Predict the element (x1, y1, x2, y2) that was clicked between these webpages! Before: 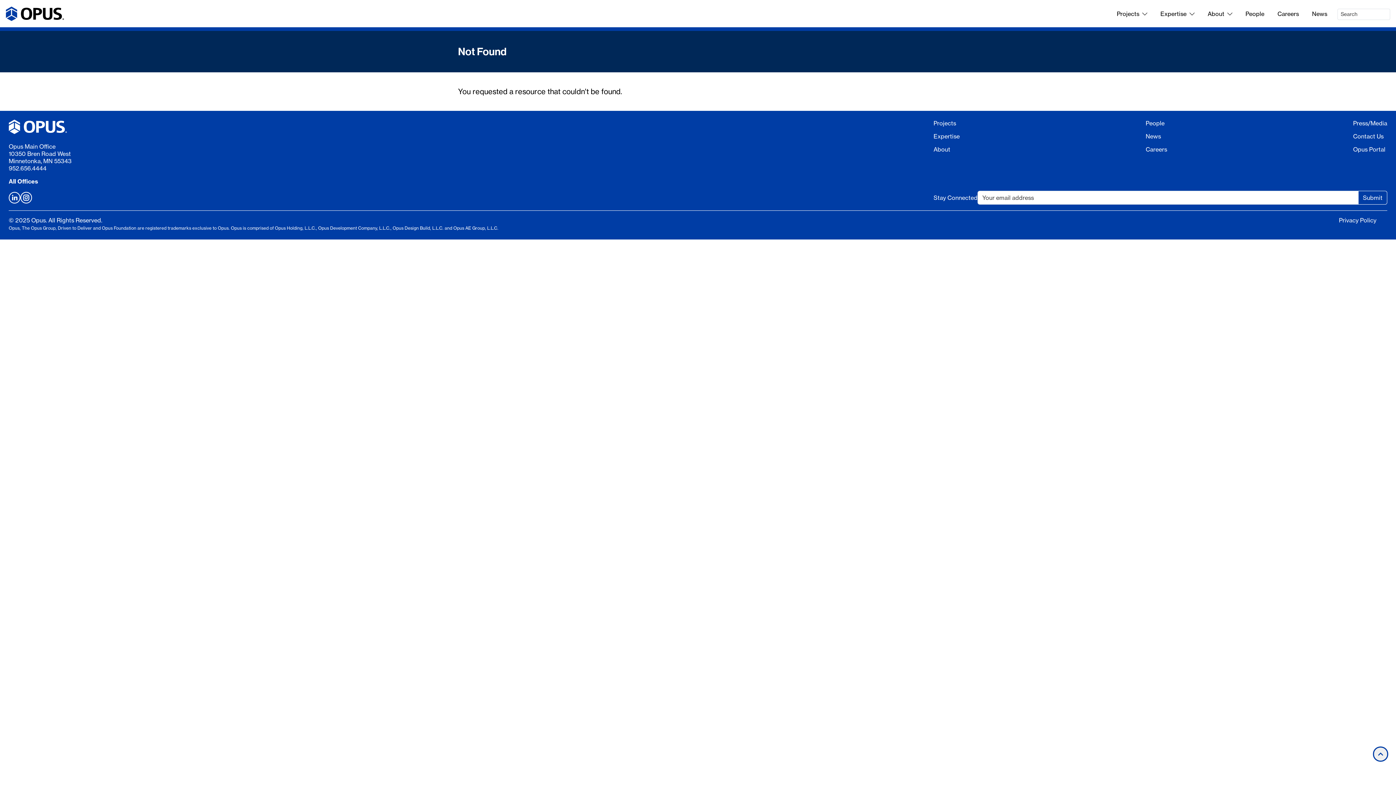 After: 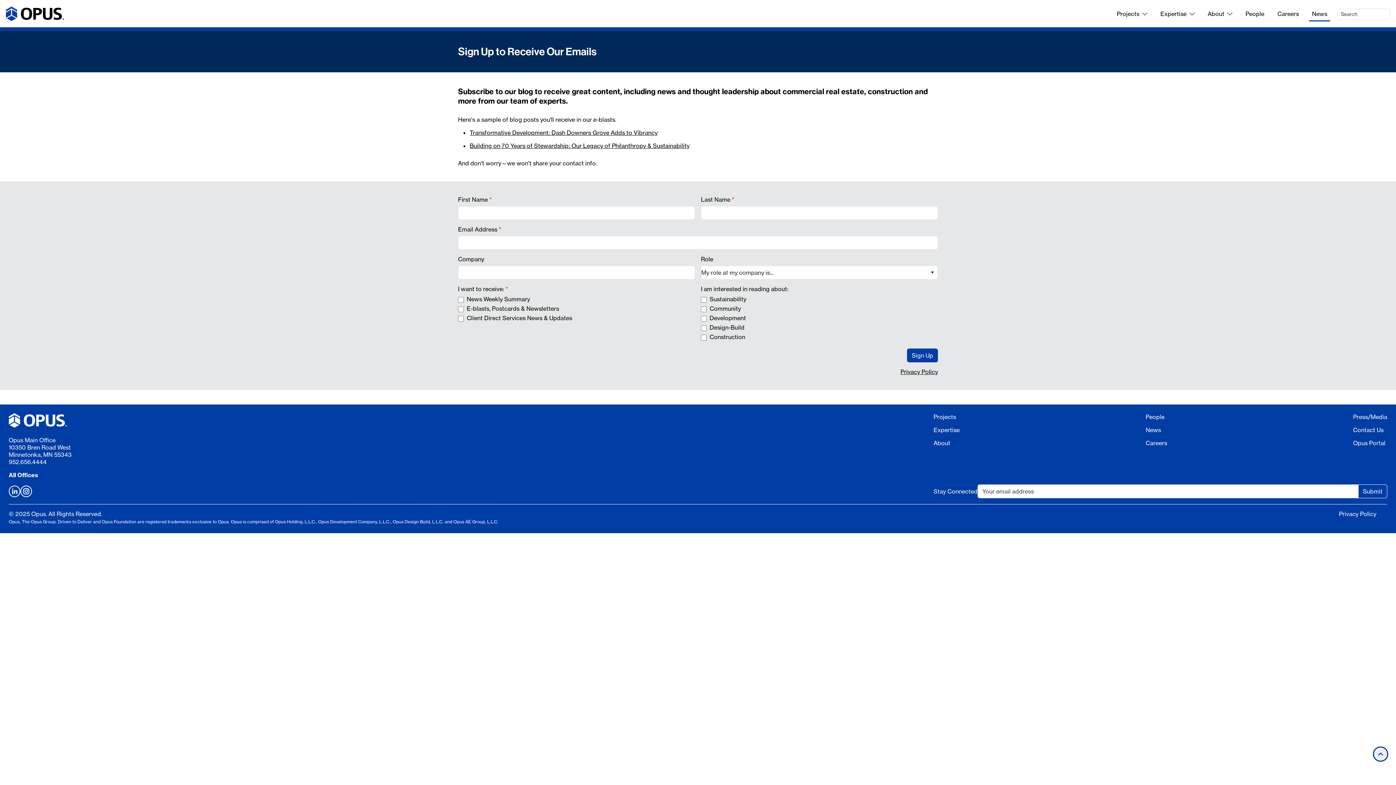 Action: bbox: (1358, 190, 1387, 204) label: Submit